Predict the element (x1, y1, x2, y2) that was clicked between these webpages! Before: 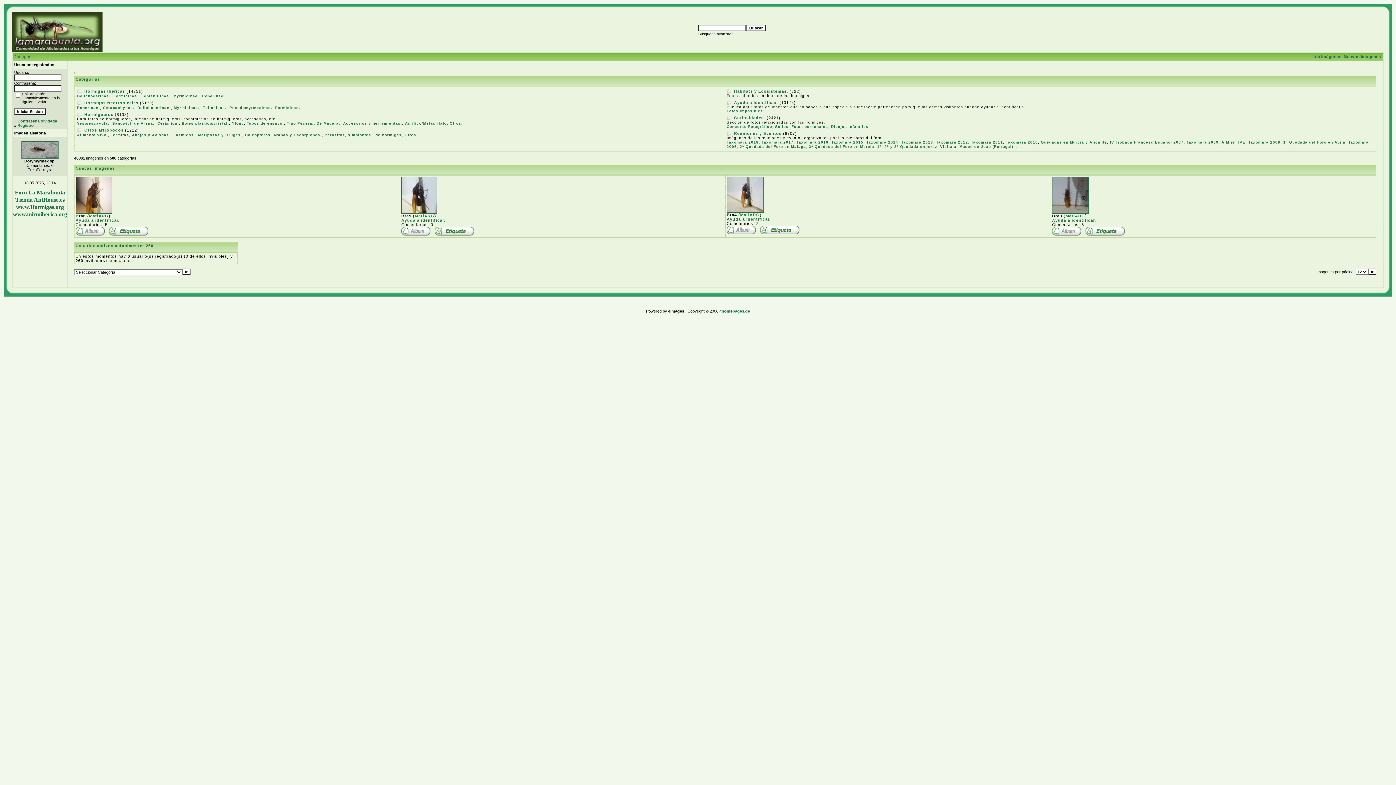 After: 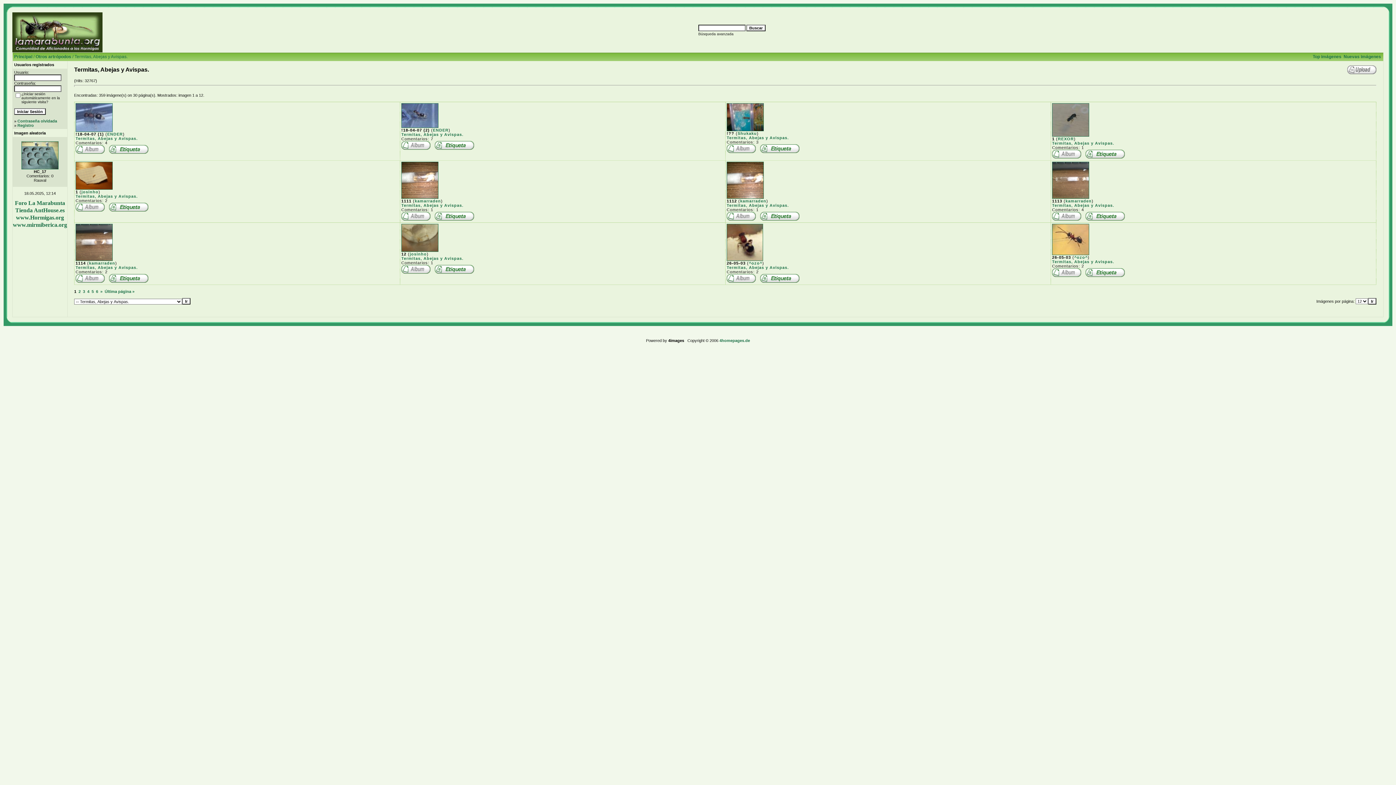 Action: bbox: (110, 133, 170, 137) label: Termitas, Abejas y Avispas.